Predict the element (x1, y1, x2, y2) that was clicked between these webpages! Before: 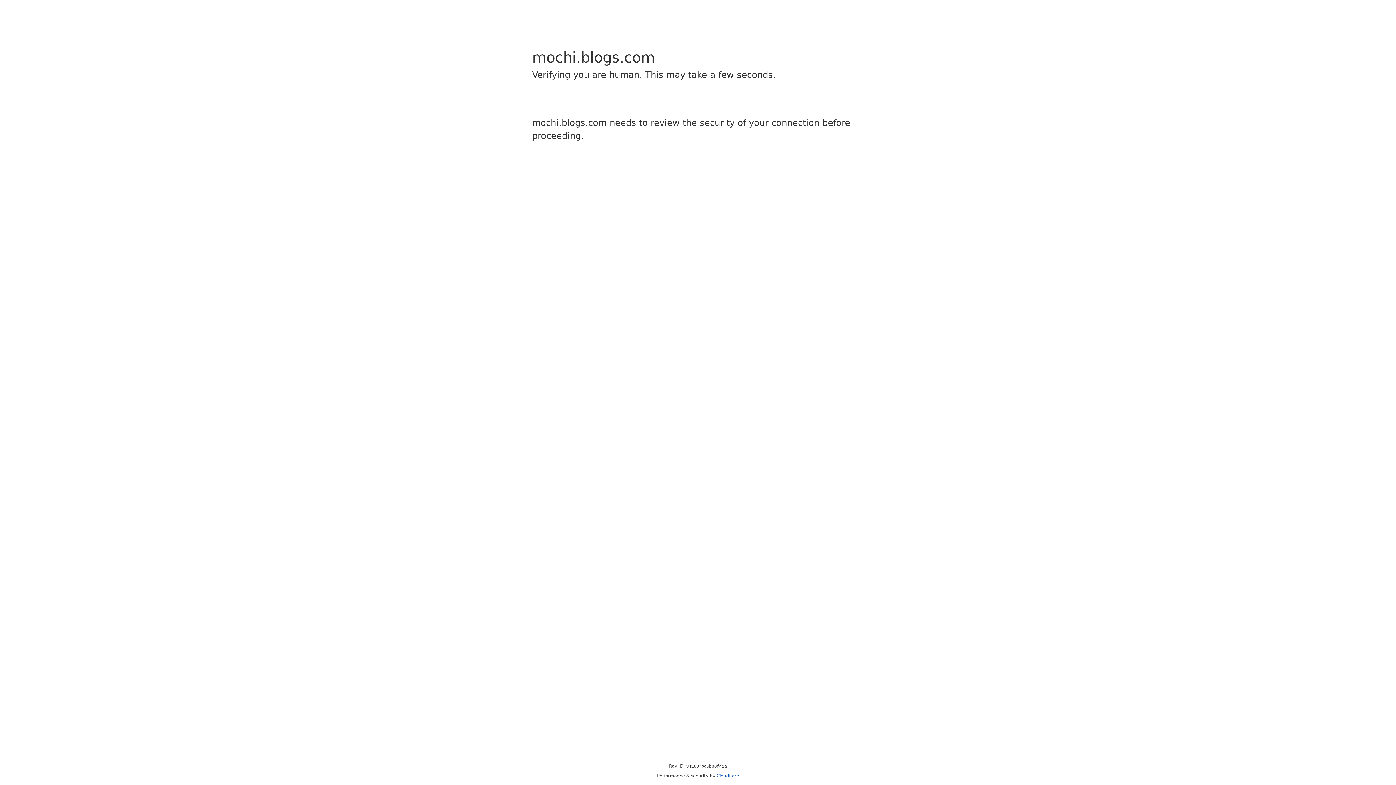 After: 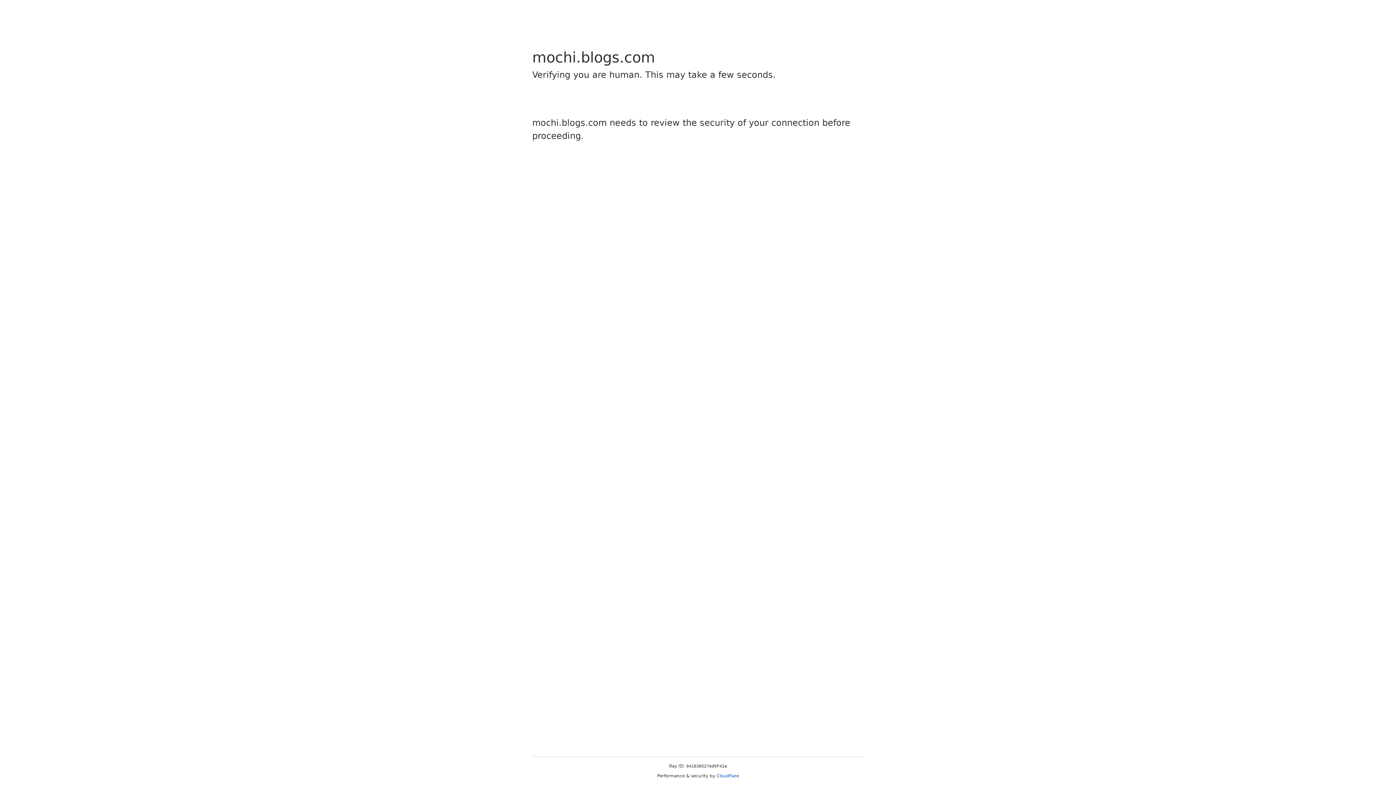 Action: bbox: (716, 773, 739, 778) label: Cloudflare